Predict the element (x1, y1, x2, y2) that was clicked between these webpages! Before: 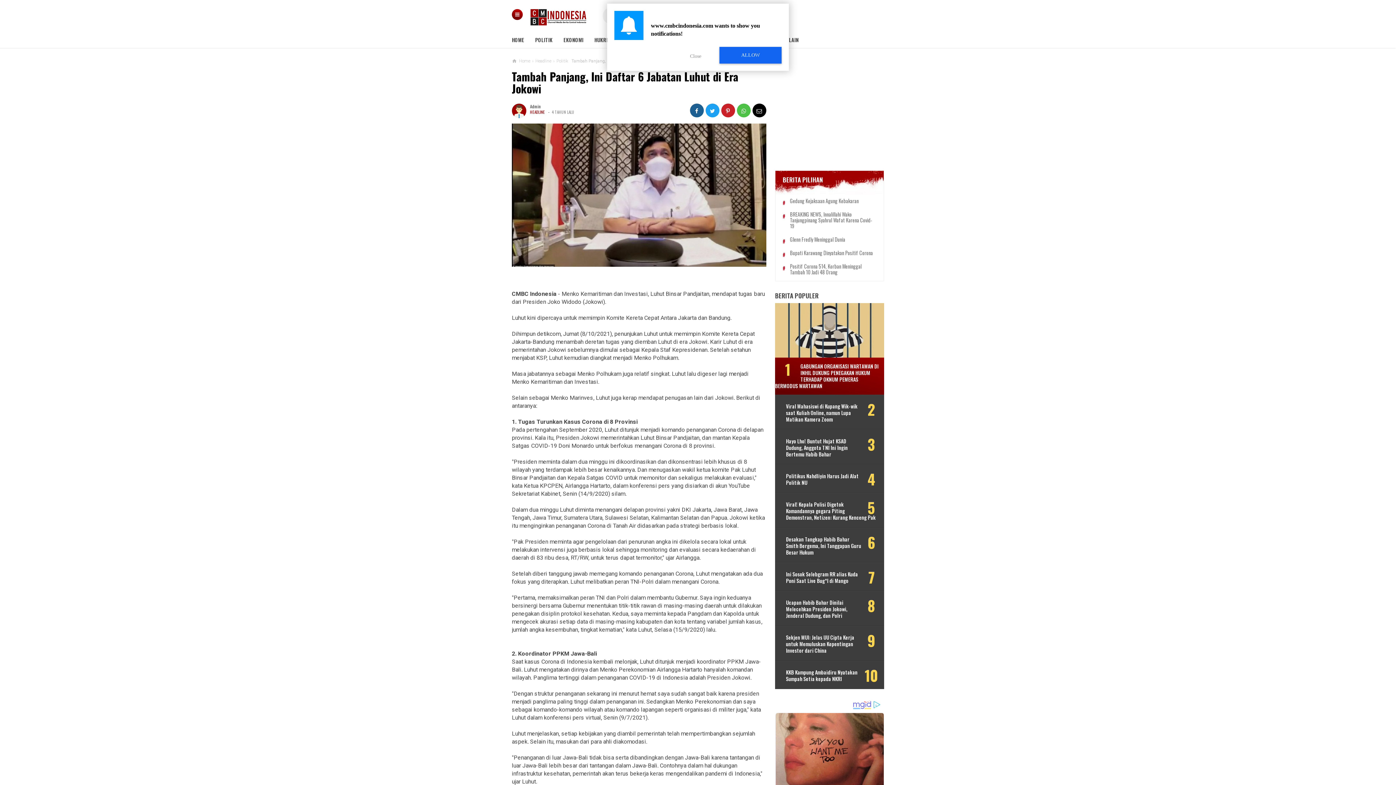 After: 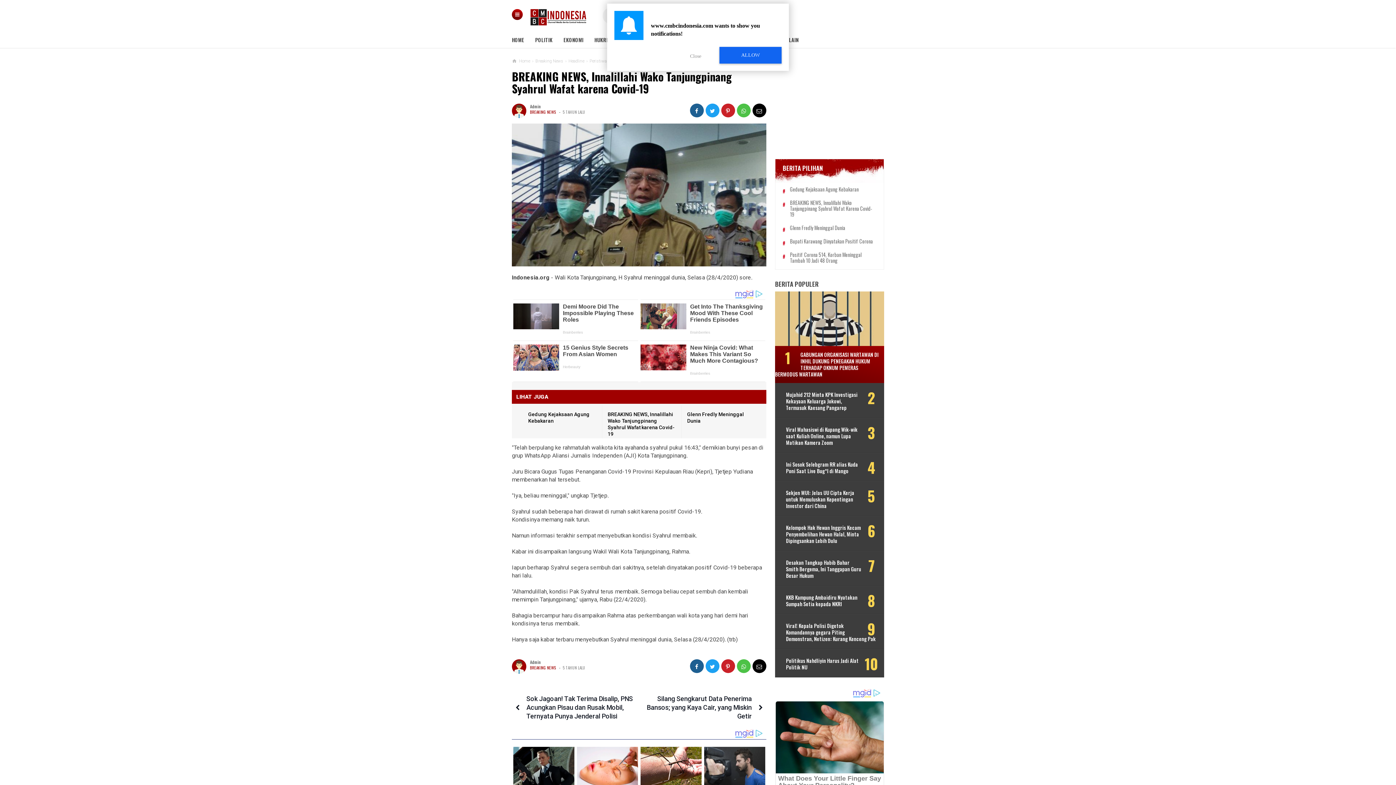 Action: bbox: (790, 211, 876, 229) label: BREAKING NEWS, Innalillahi Wako Tanjungpinang Syahrul Wafat Karena Covid-19